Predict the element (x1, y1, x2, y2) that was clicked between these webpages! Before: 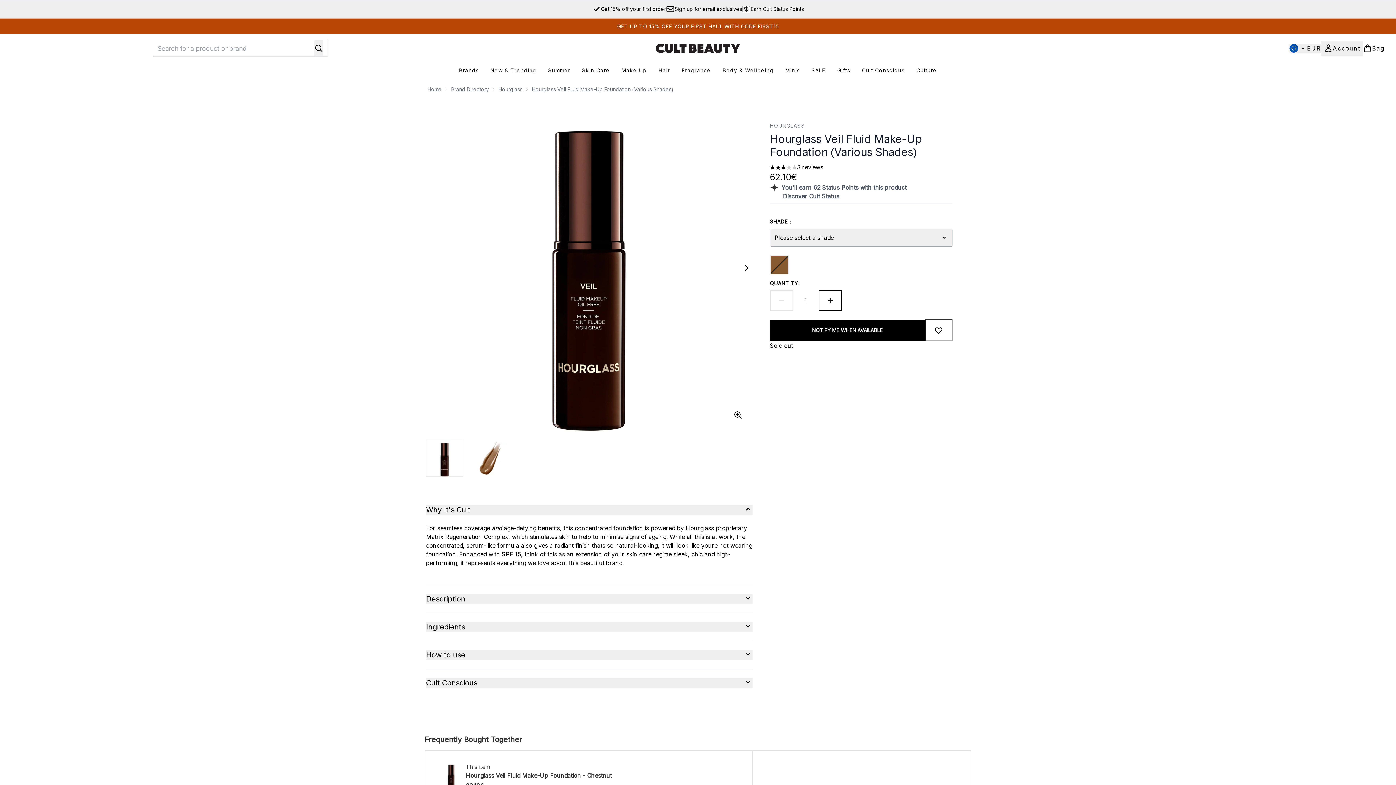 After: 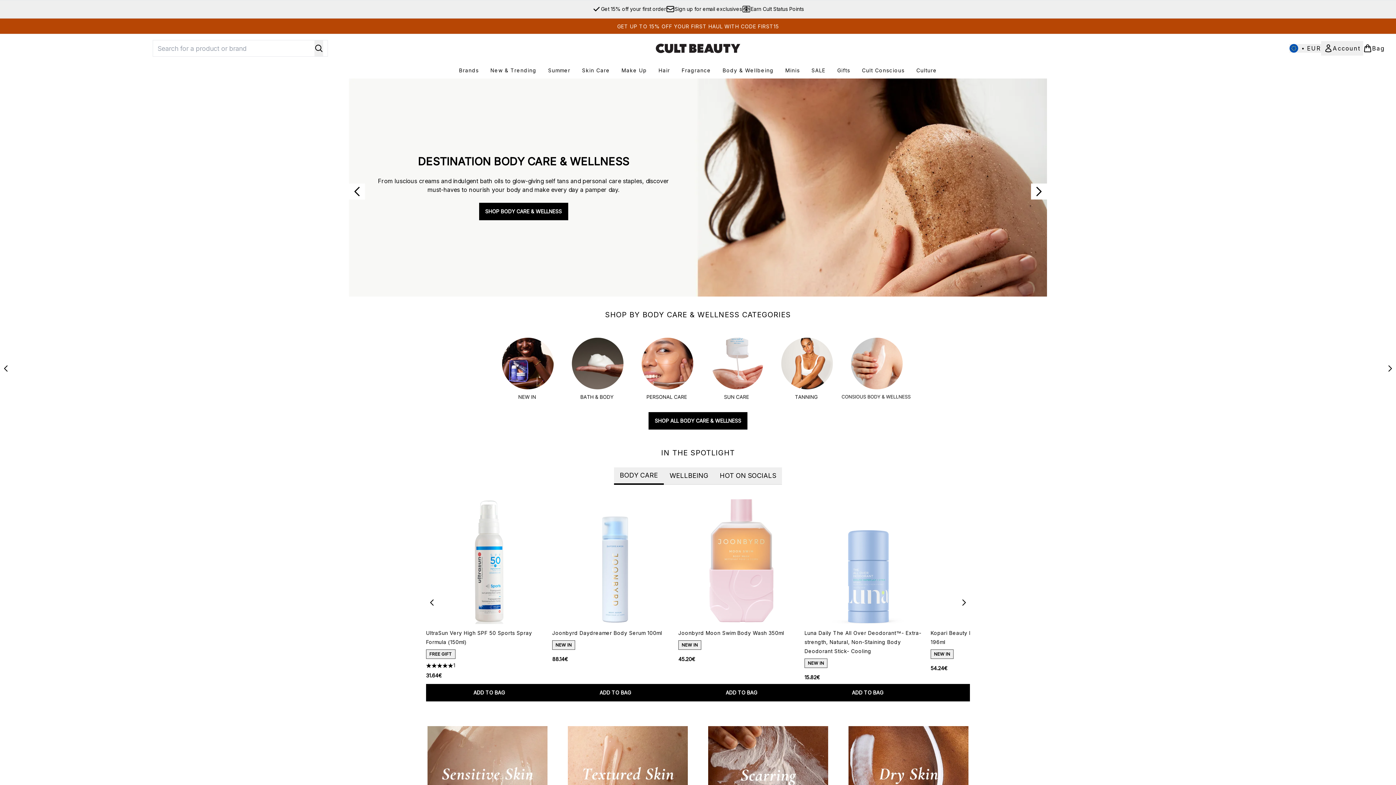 Action: label: Body & Wellbeing bbox: (717, 66, 779, 74)